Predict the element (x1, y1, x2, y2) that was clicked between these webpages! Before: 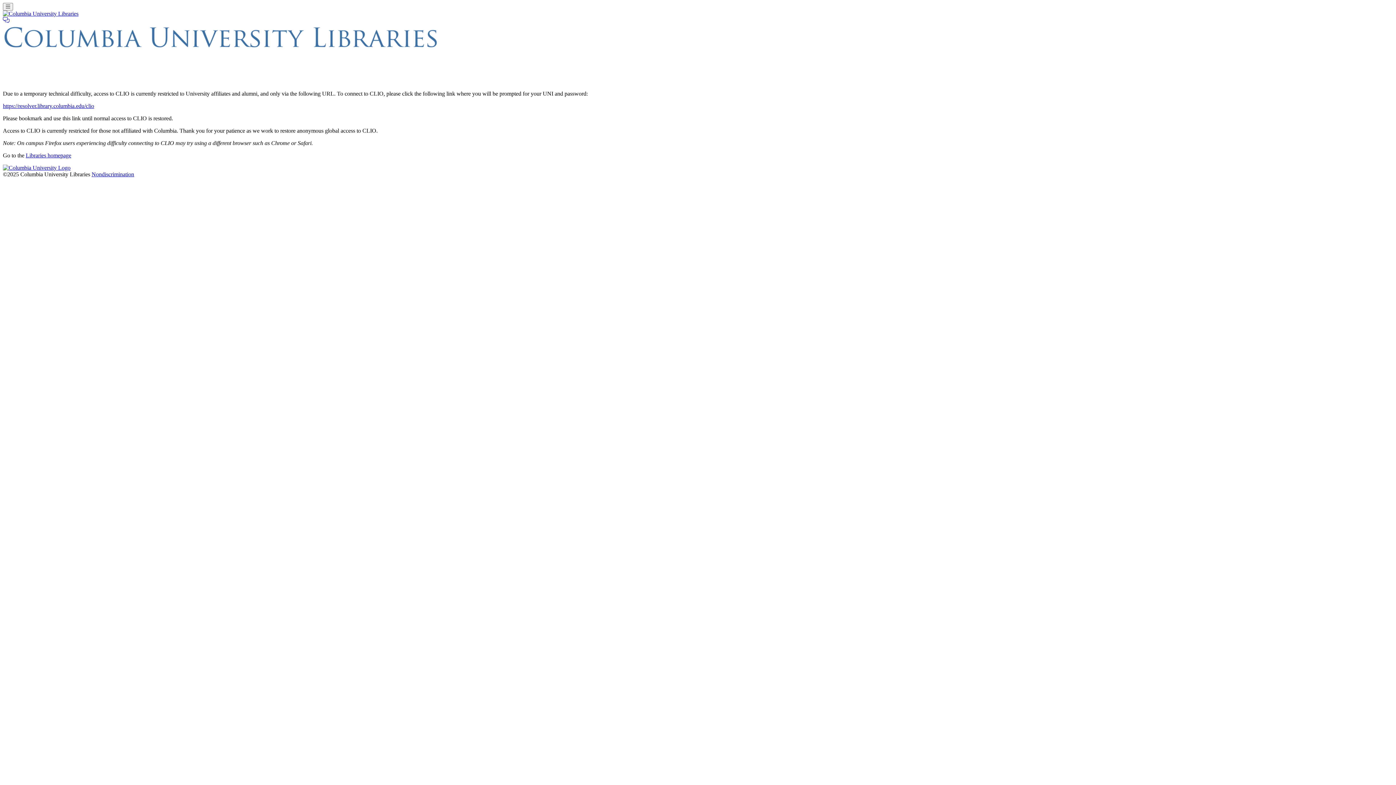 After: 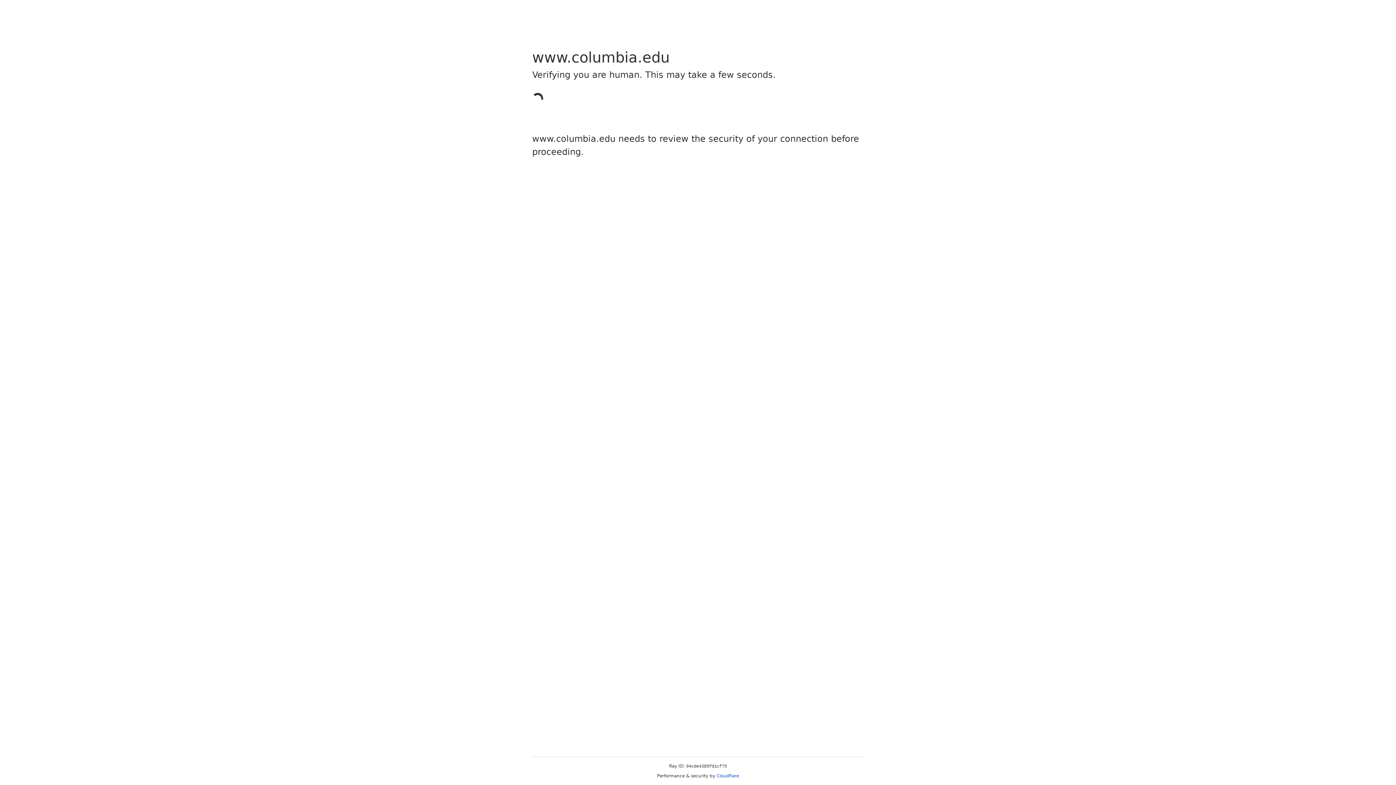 Action: bbox: (2, 102, 94, 109) label: https://resolver.library.columbia.edu/clio